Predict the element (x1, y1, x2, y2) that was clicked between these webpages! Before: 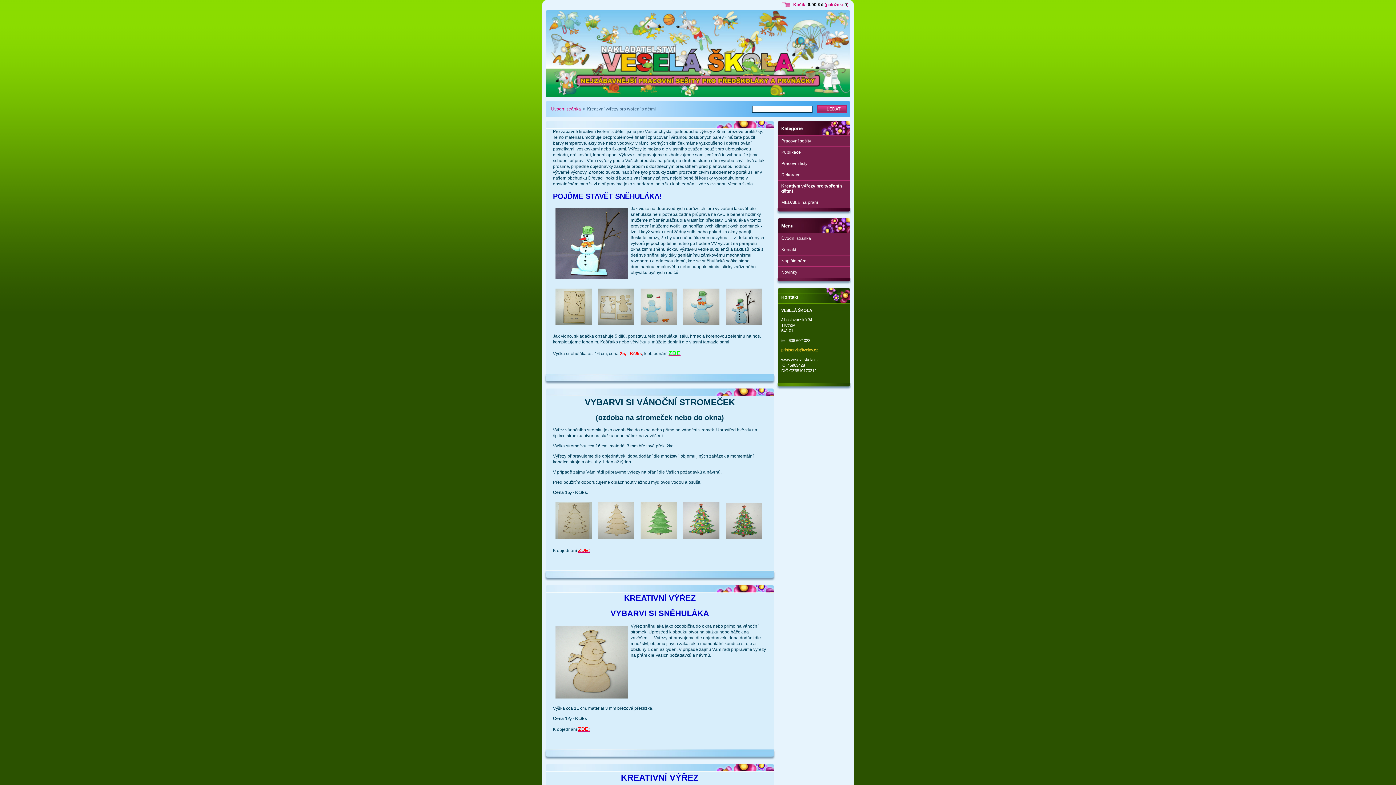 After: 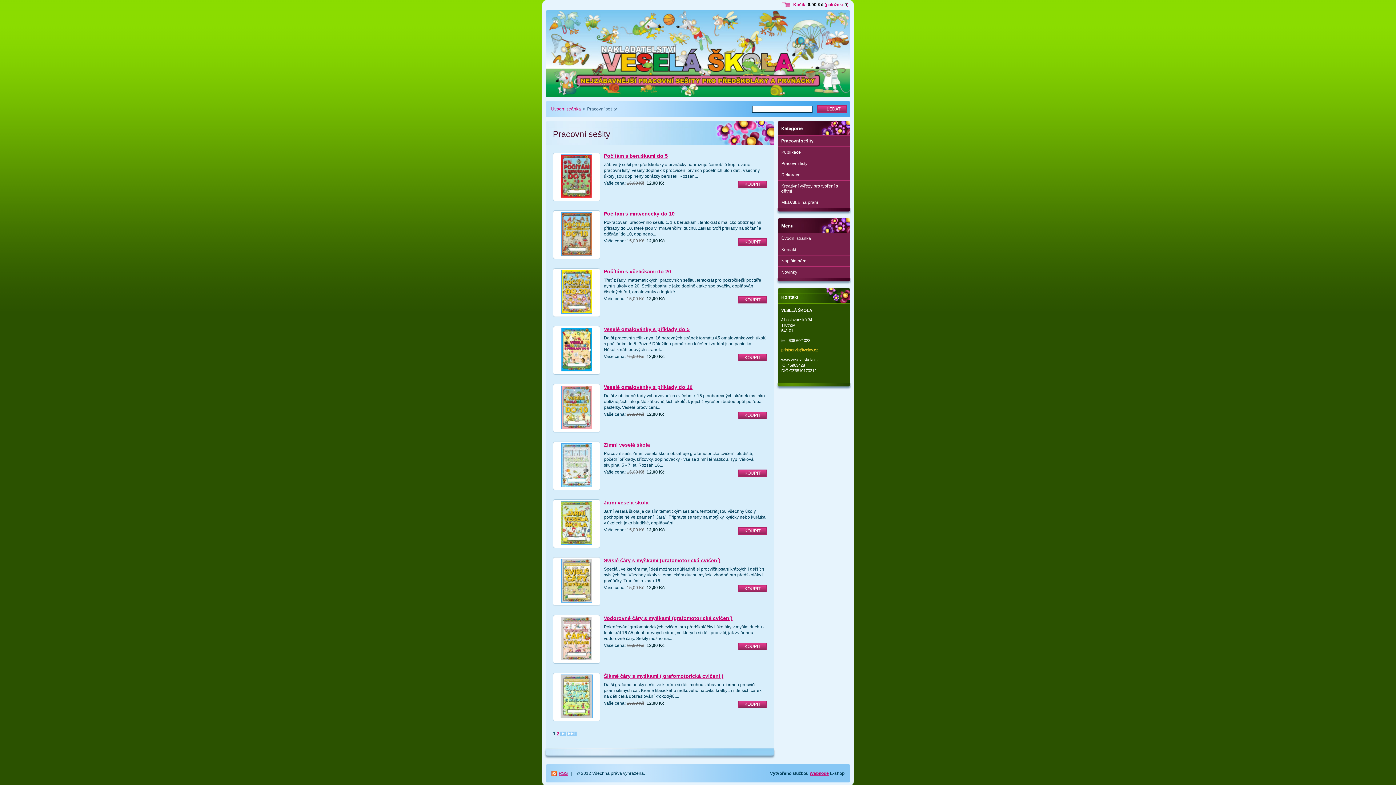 Action: label: Pracovní sešity bbox: (777, 135, 850, 146)